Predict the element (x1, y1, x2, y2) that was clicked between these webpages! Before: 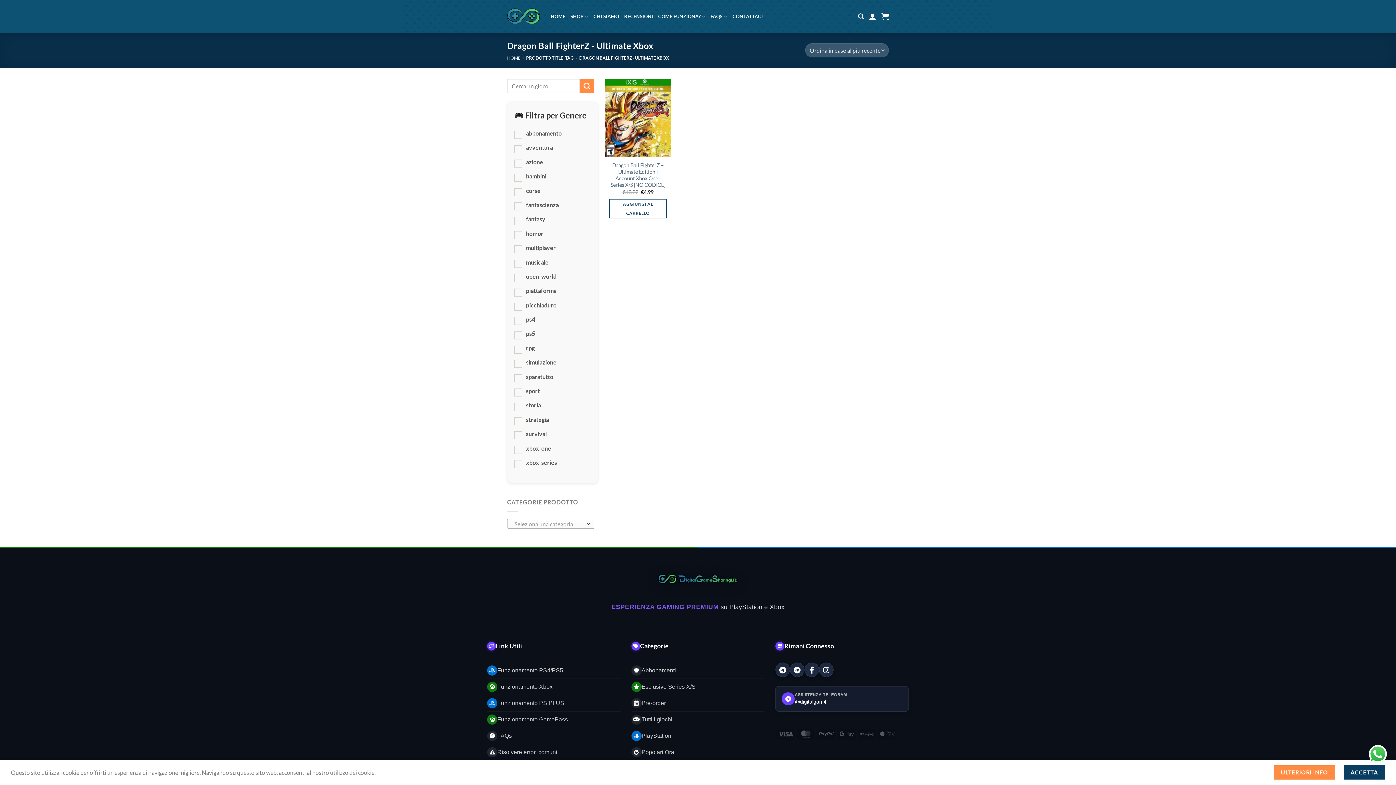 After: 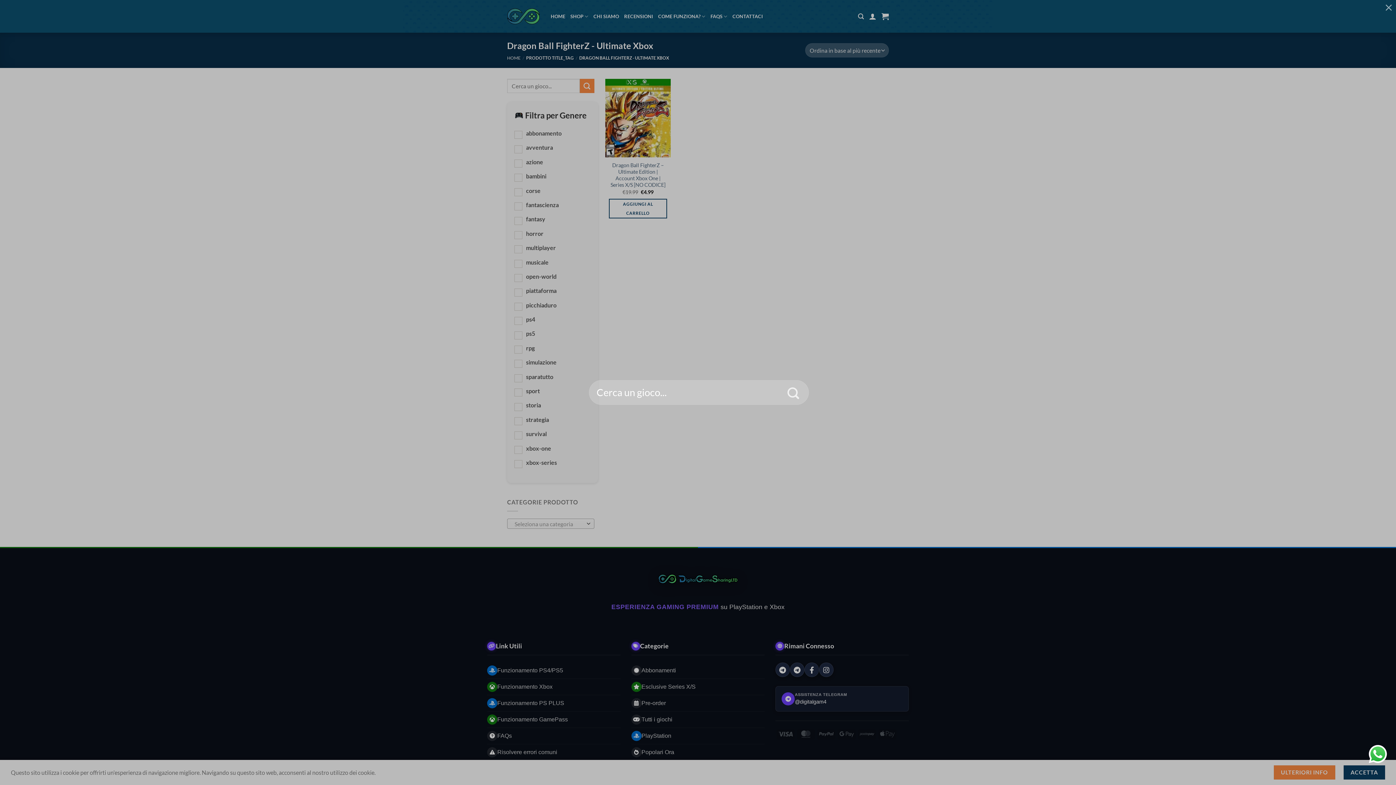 Action: bbox: (858, 9, 864, 23) label: Cerca